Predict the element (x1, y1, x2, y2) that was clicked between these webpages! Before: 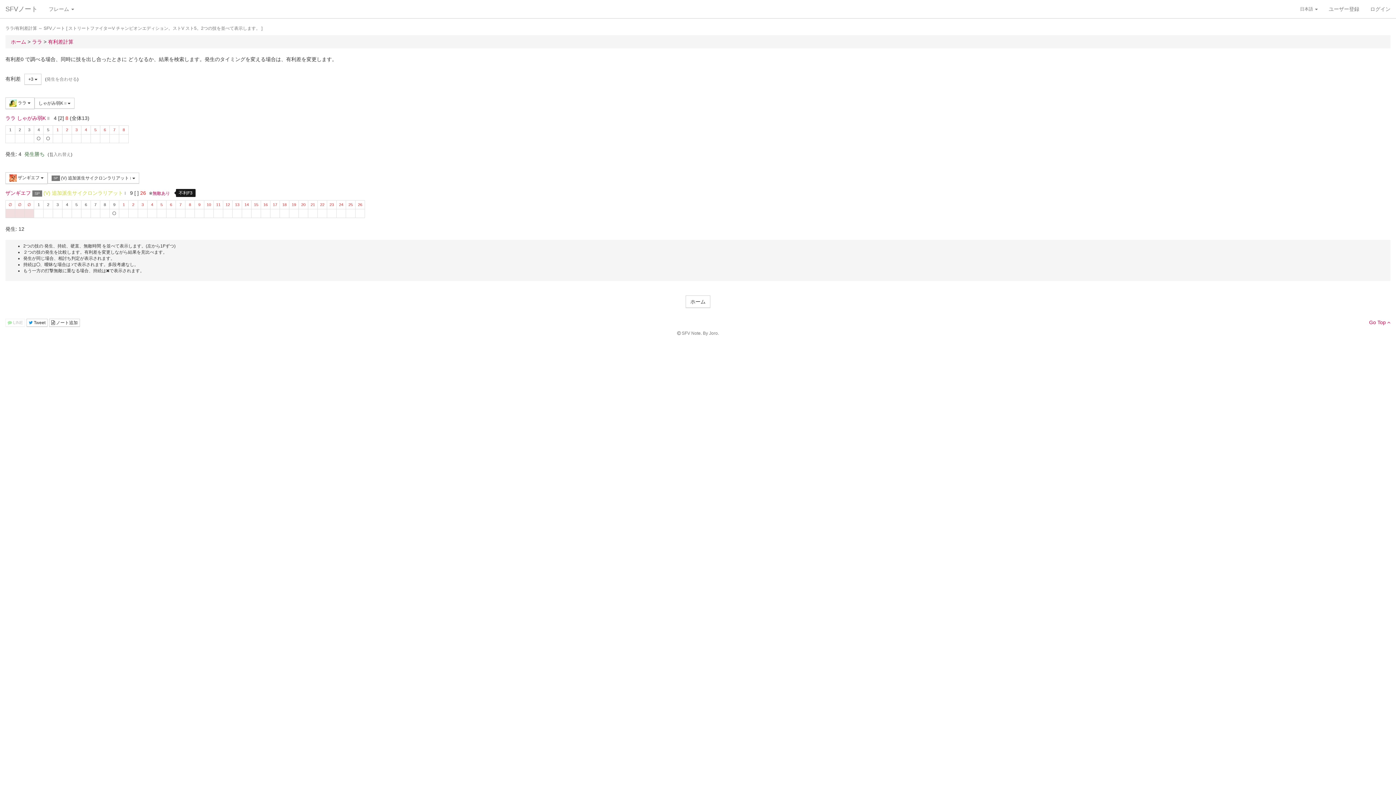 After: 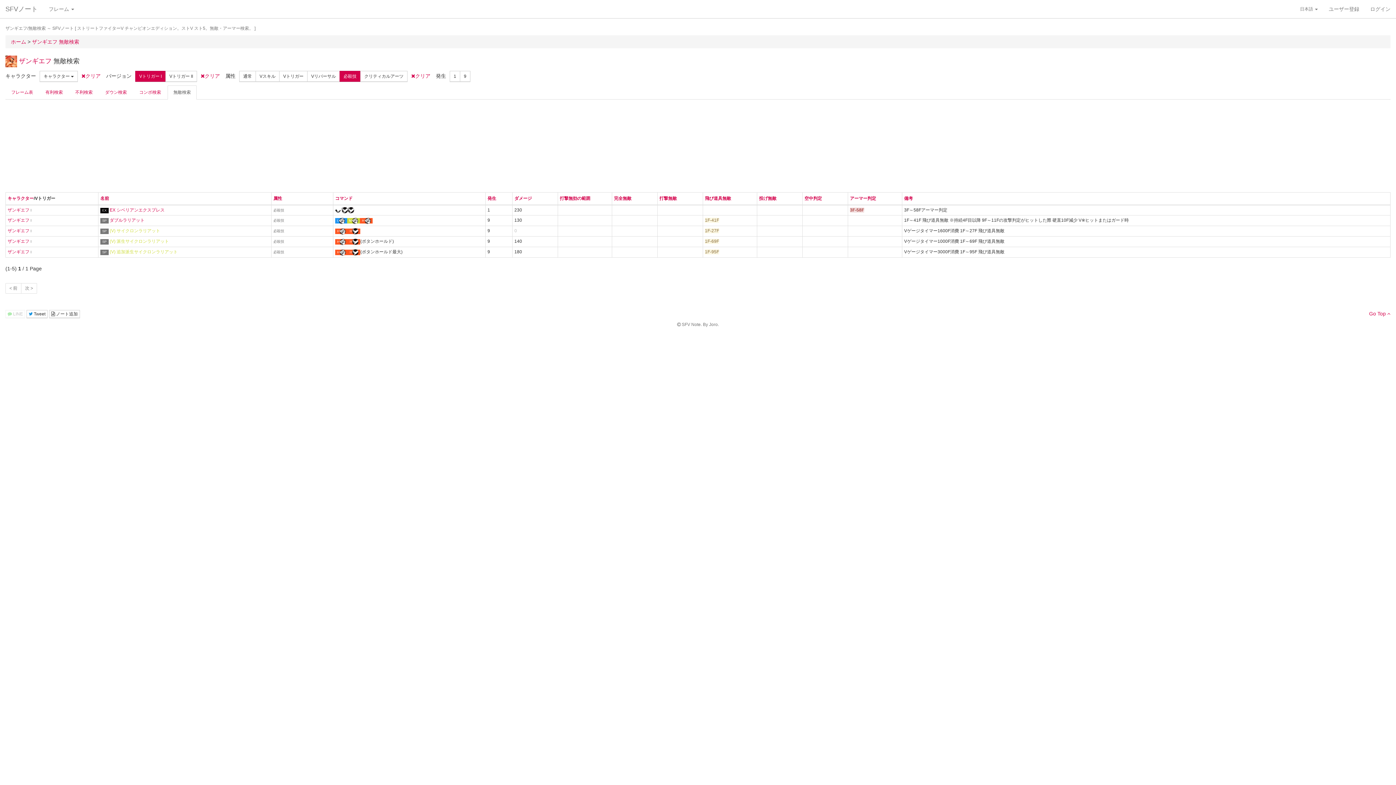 Action: label: 無敵あり bbox: (152, 190, 170, 196)